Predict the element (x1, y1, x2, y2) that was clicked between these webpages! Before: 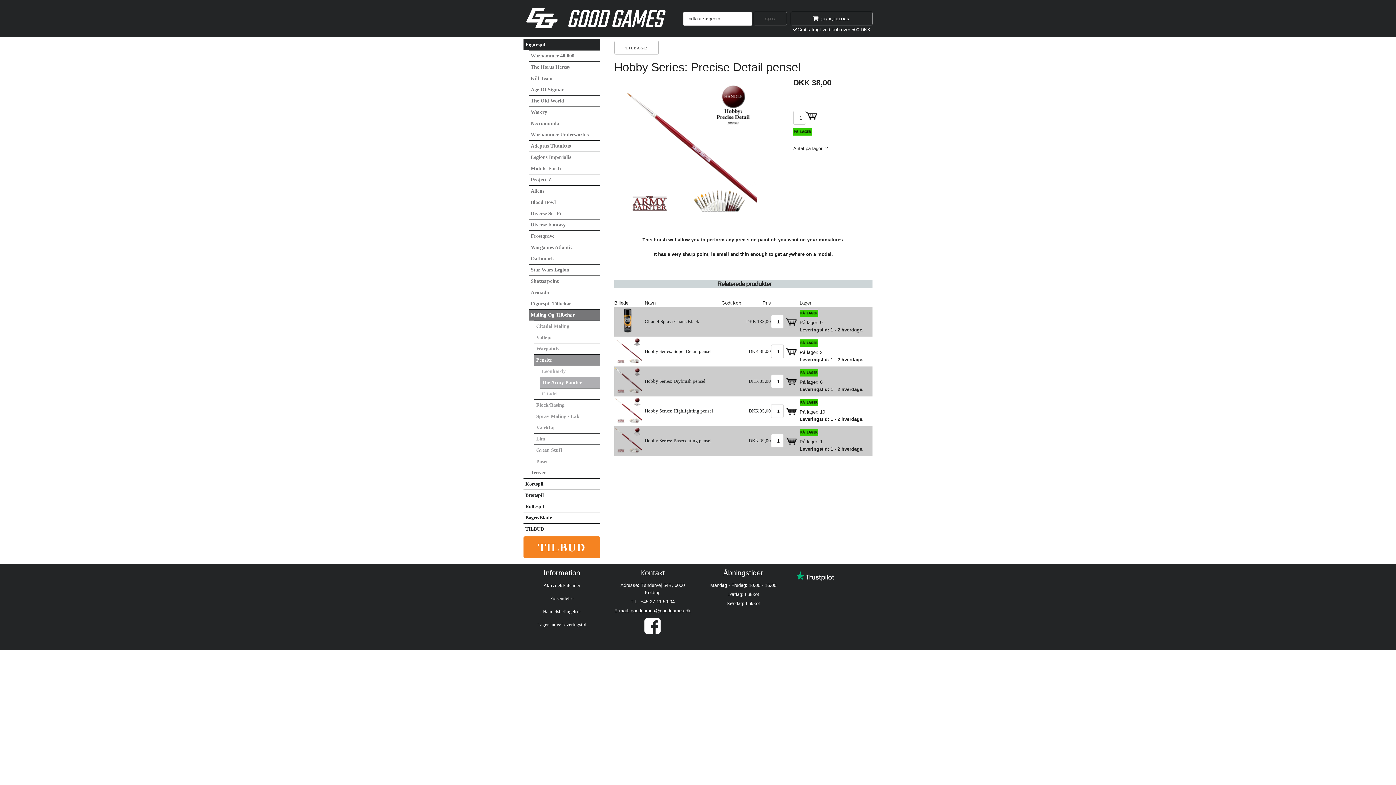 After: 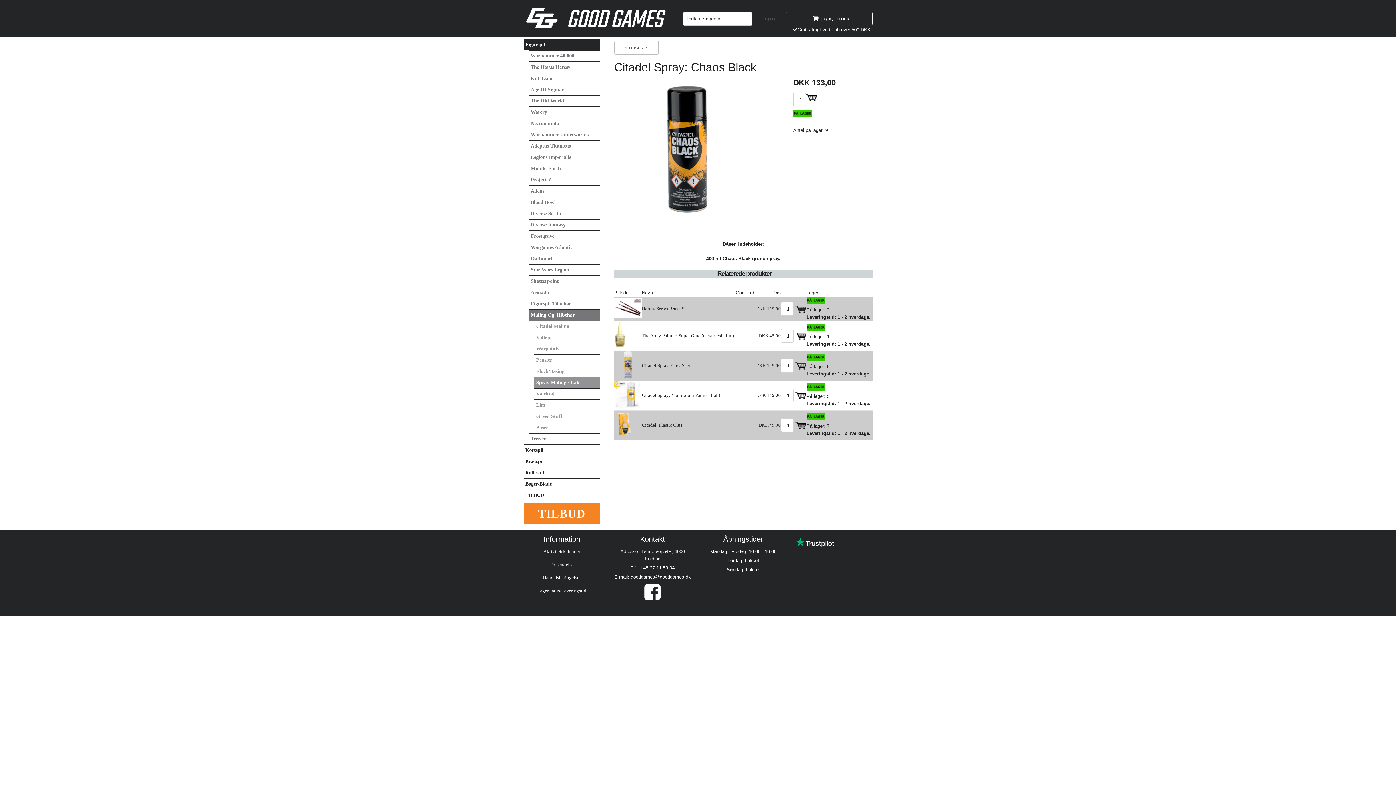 Action: label: Citadel Spray: Chaos Black bbox: (644, 318, 699, 324)